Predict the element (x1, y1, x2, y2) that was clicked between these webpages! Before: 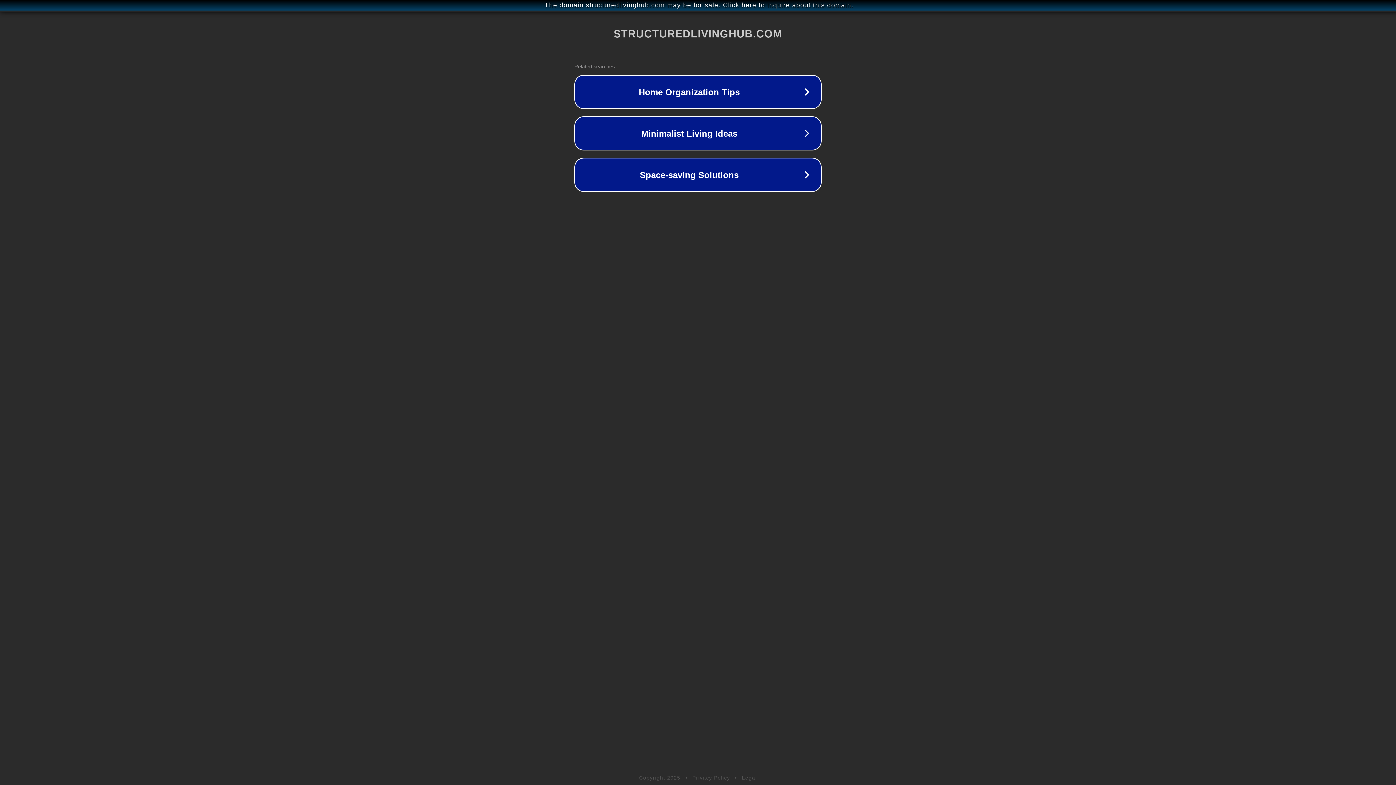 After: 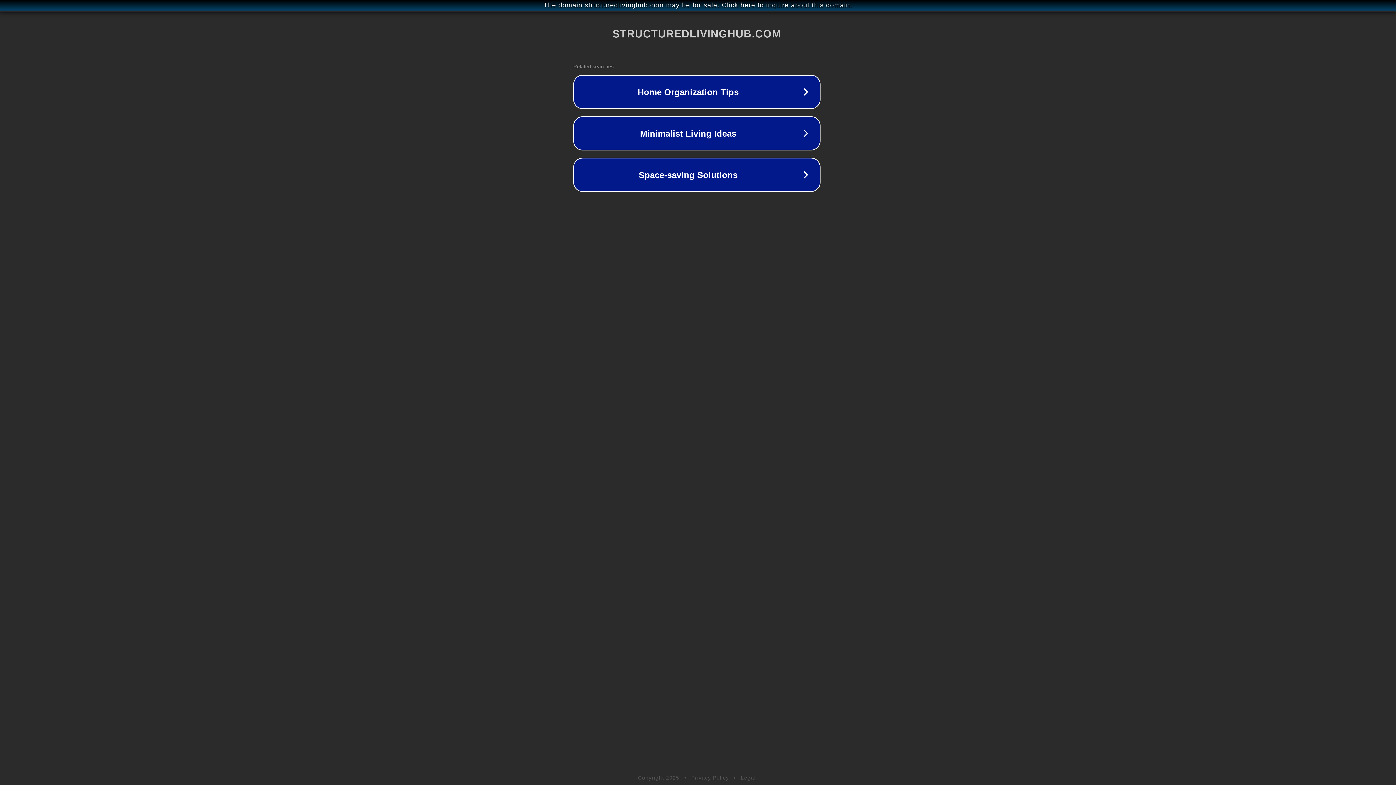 Action: bbox: (1, 1, 1397, 9) label: The domain structuredlivinghub.com may be for sale. Click here to inquire about this domain.